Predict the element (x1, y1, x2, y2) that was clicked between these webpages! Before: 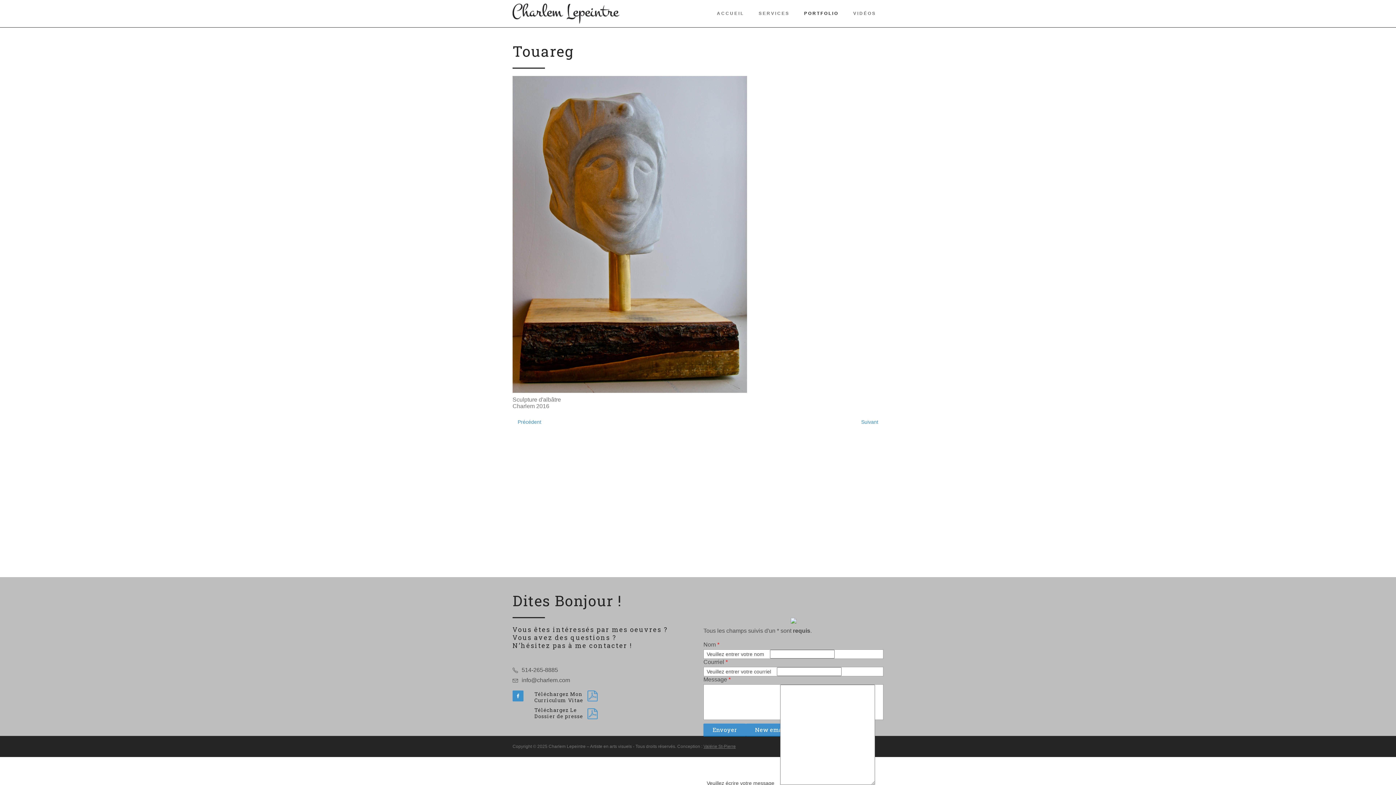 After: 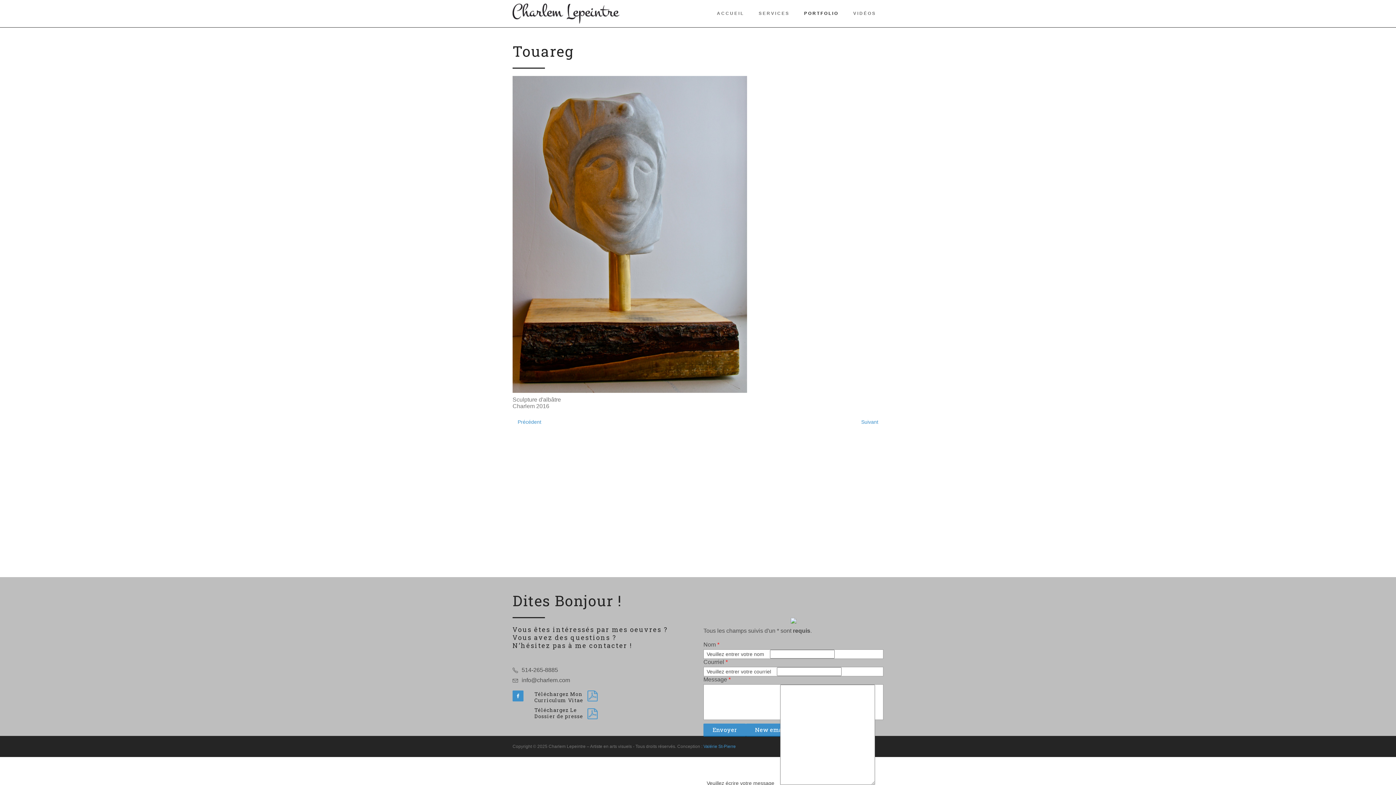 Action: label: Valérie St-Pierre bbox: (703, 744, 736, 749)